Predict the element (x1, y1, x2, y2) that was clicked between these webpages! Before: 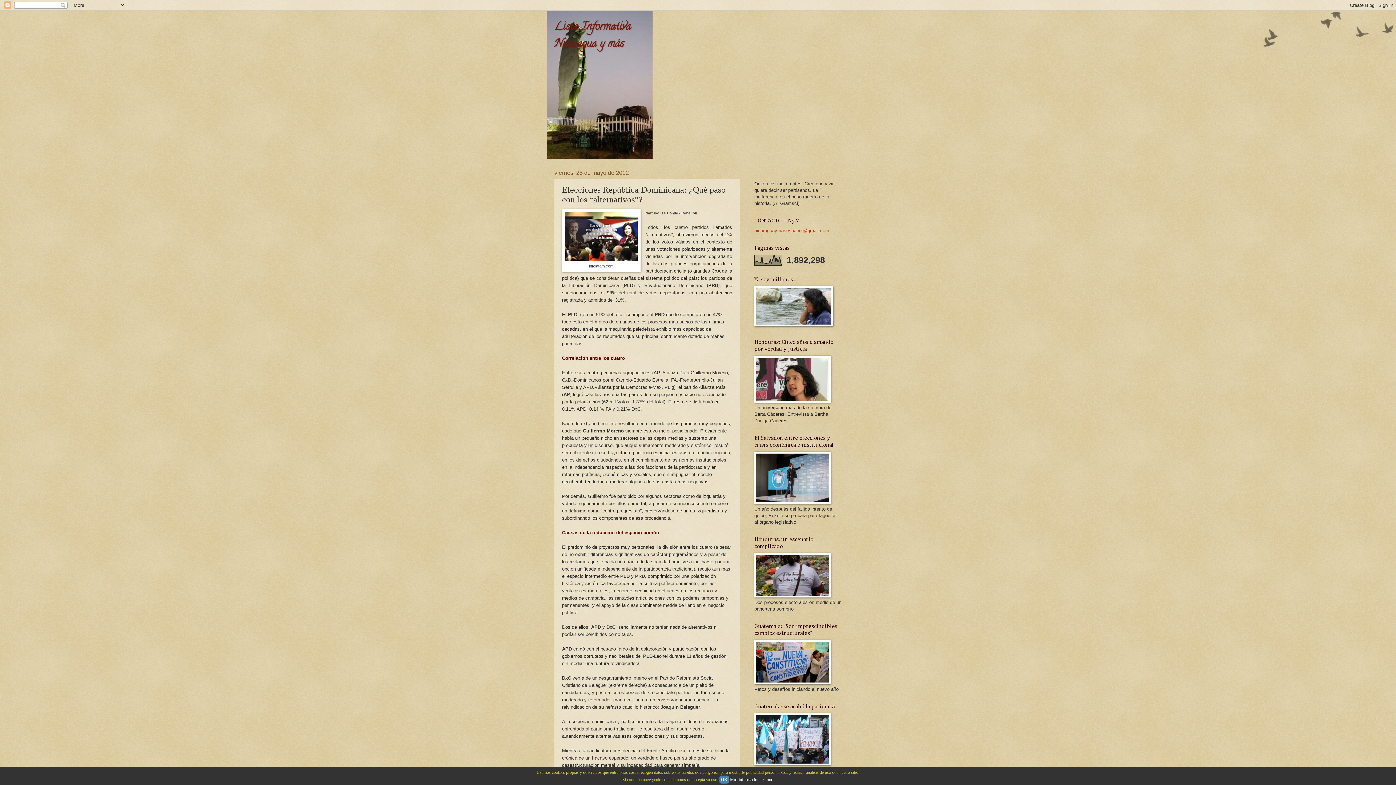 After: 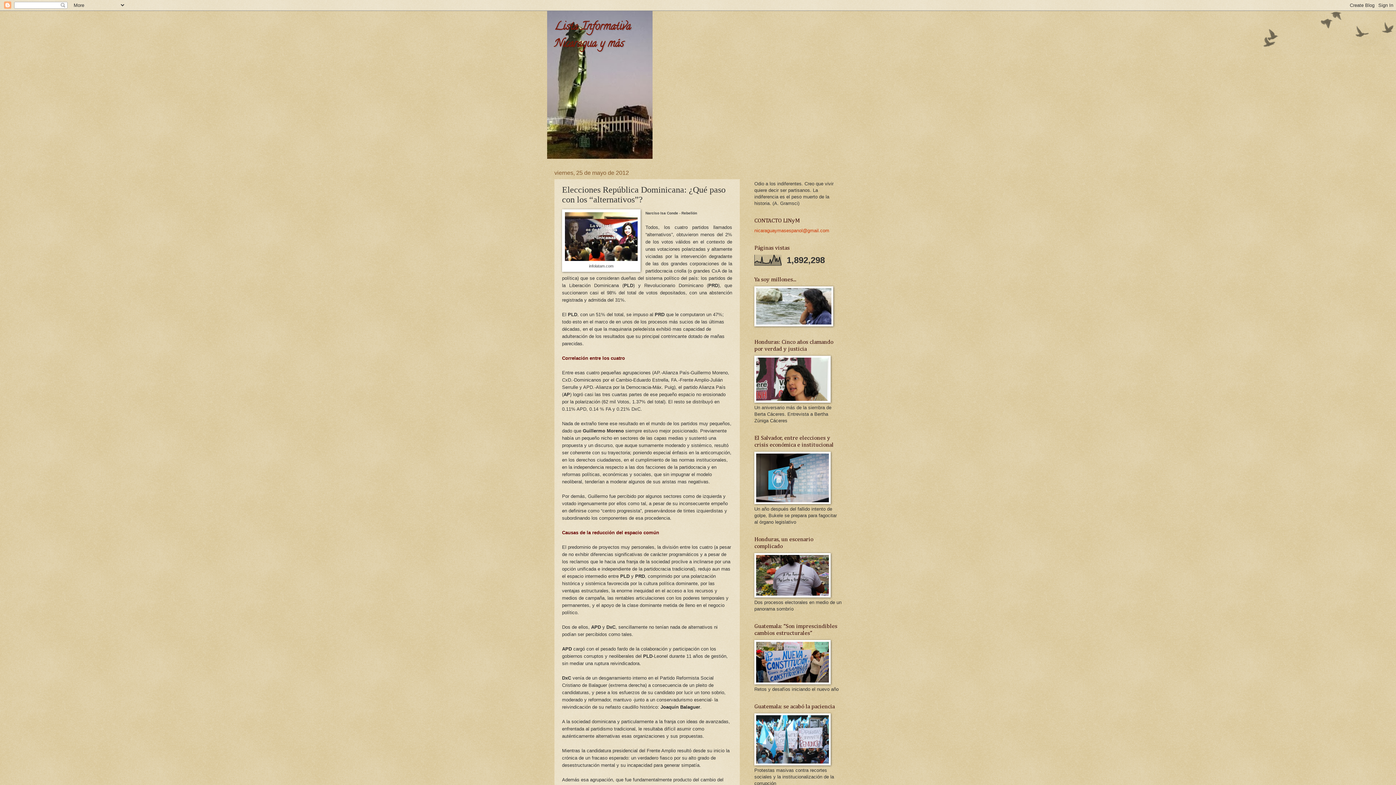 Action: label: OK bbox: (719, 776, 729, 784)